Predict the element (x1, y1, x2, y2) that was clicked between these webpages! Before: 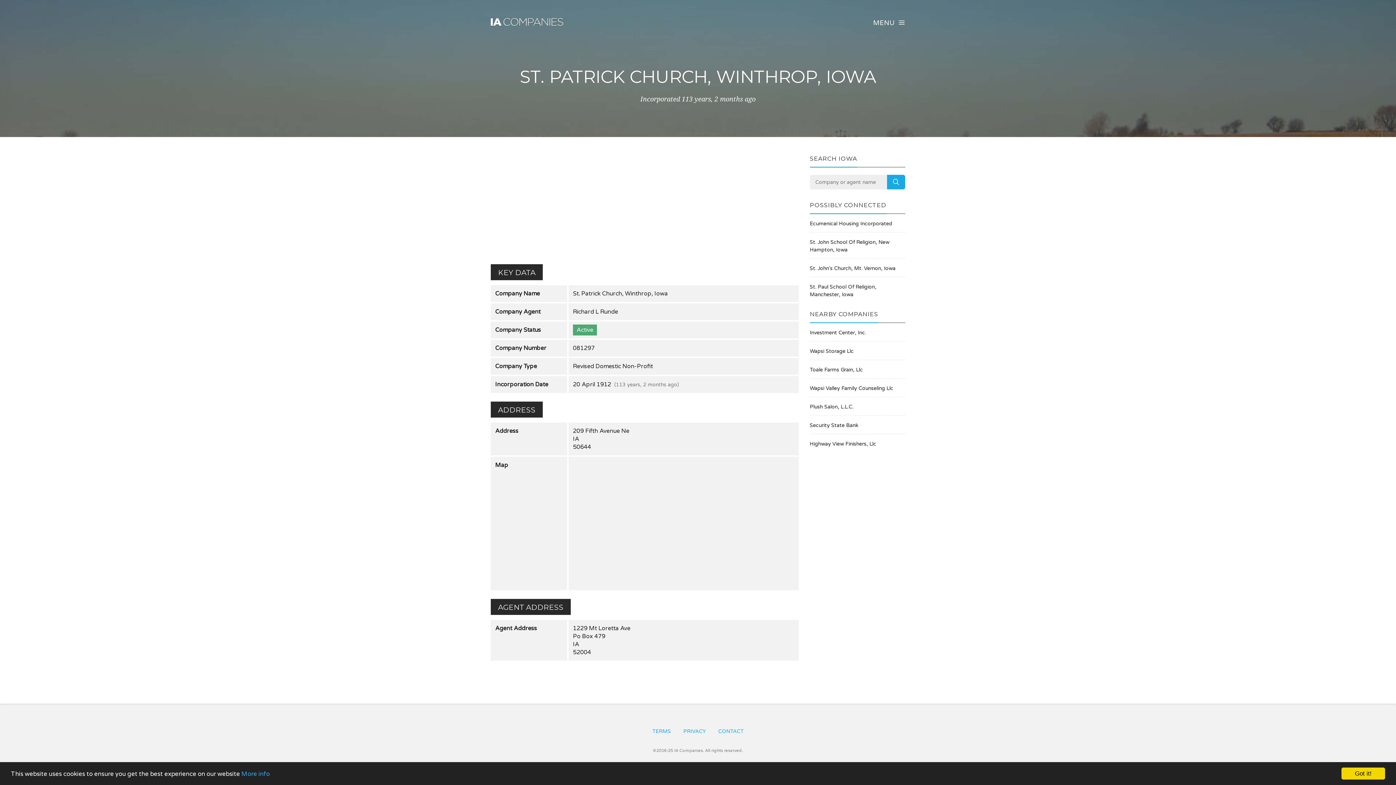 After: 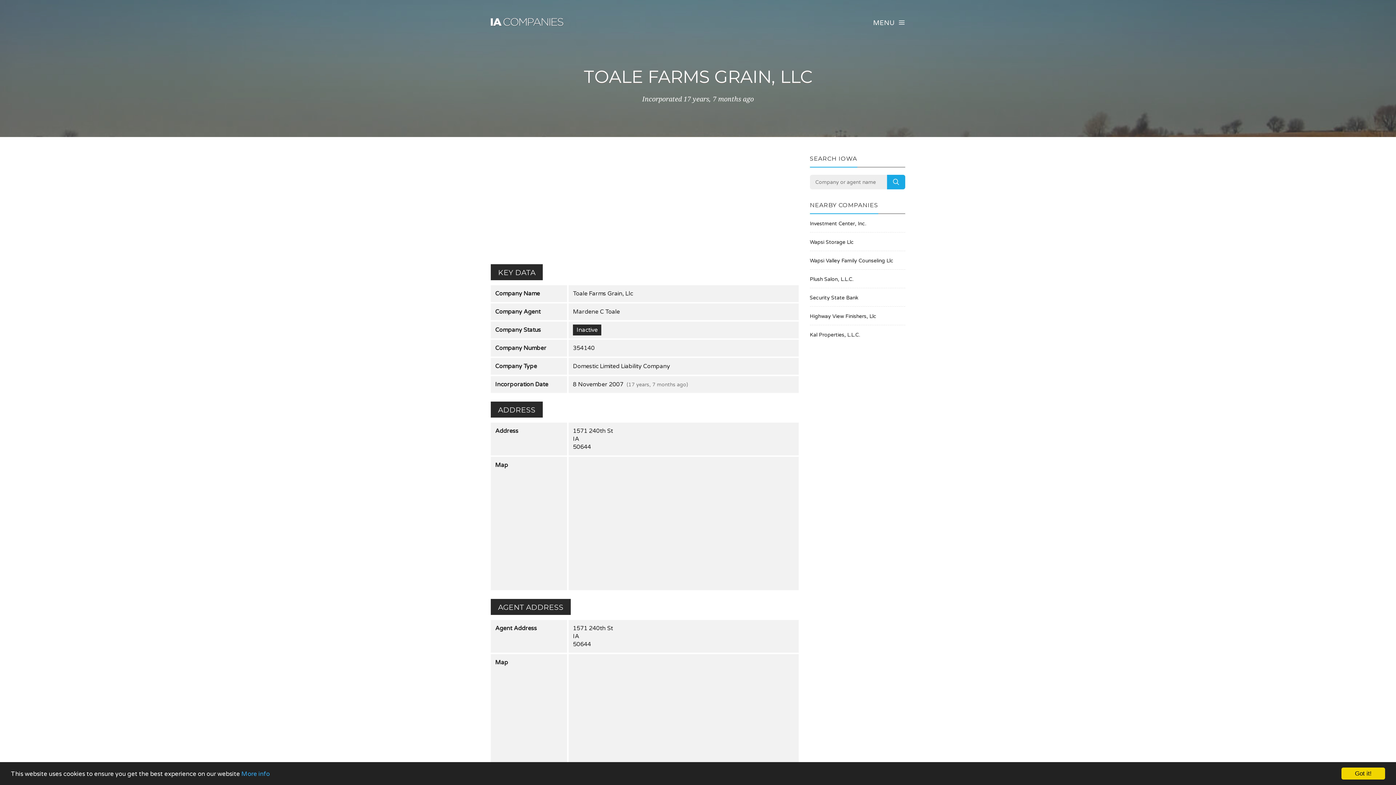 Action: label: Toale Farms Grain, Llc bbox: (810, 366, 905, 373)